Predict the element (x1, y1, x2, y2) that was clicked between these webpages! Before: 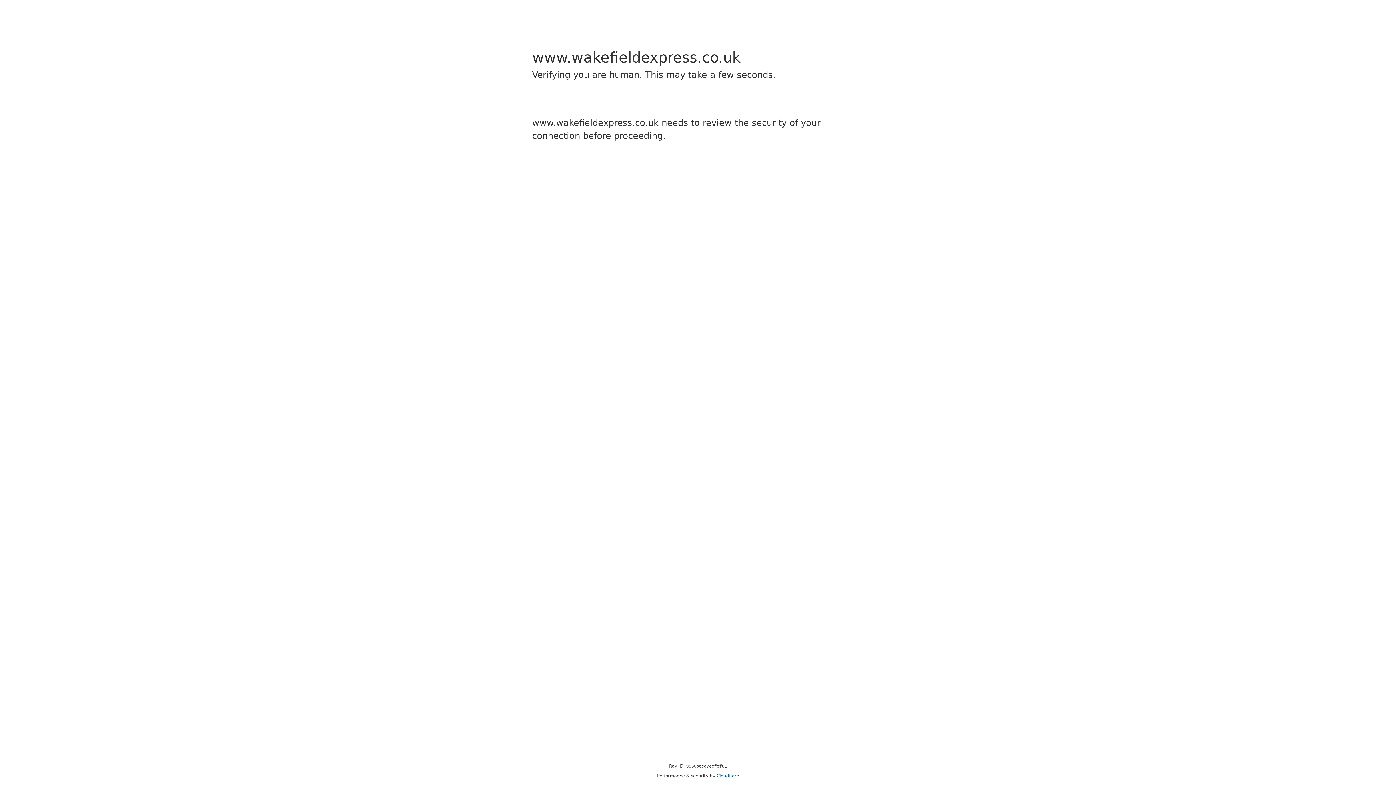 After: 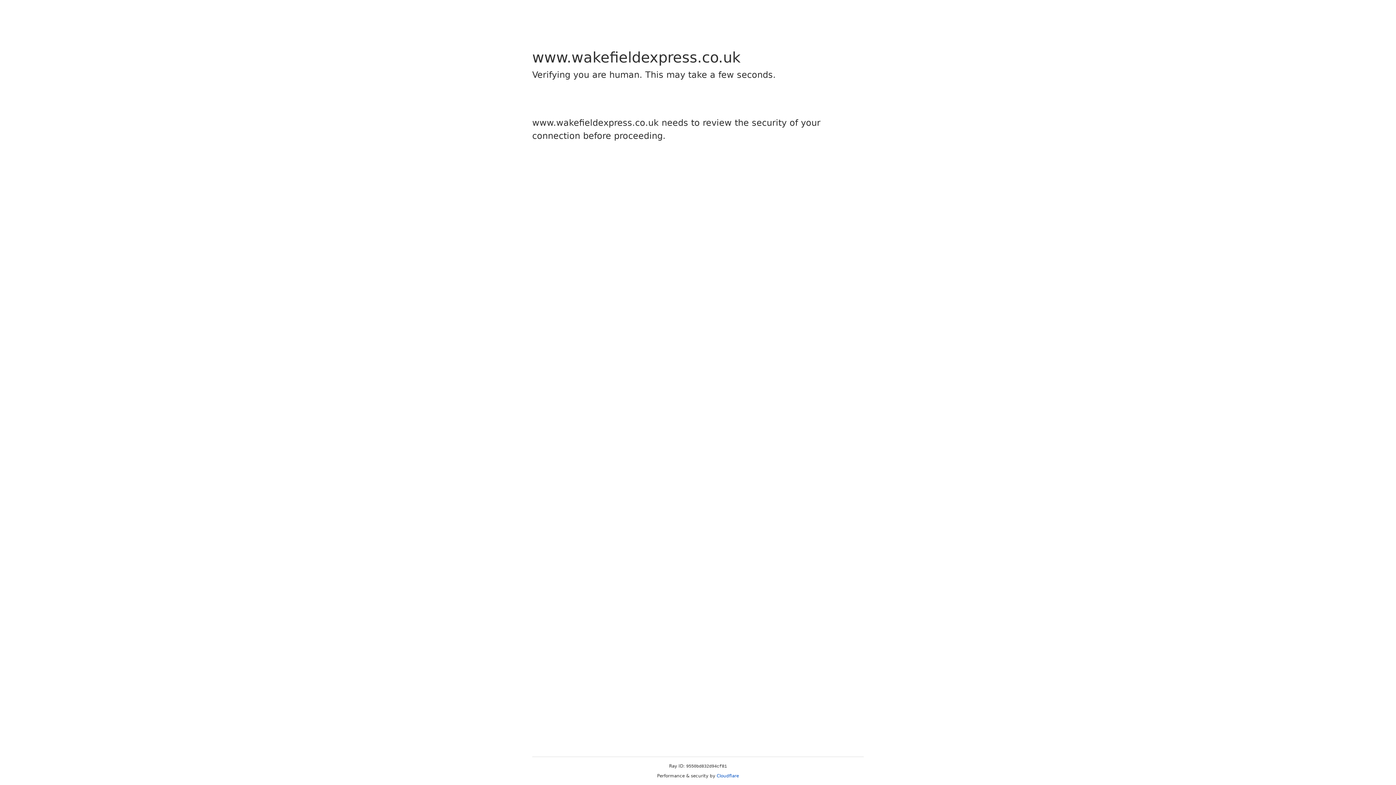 Action: label: Cloudflare bbox: (716, 773, 739, 778)